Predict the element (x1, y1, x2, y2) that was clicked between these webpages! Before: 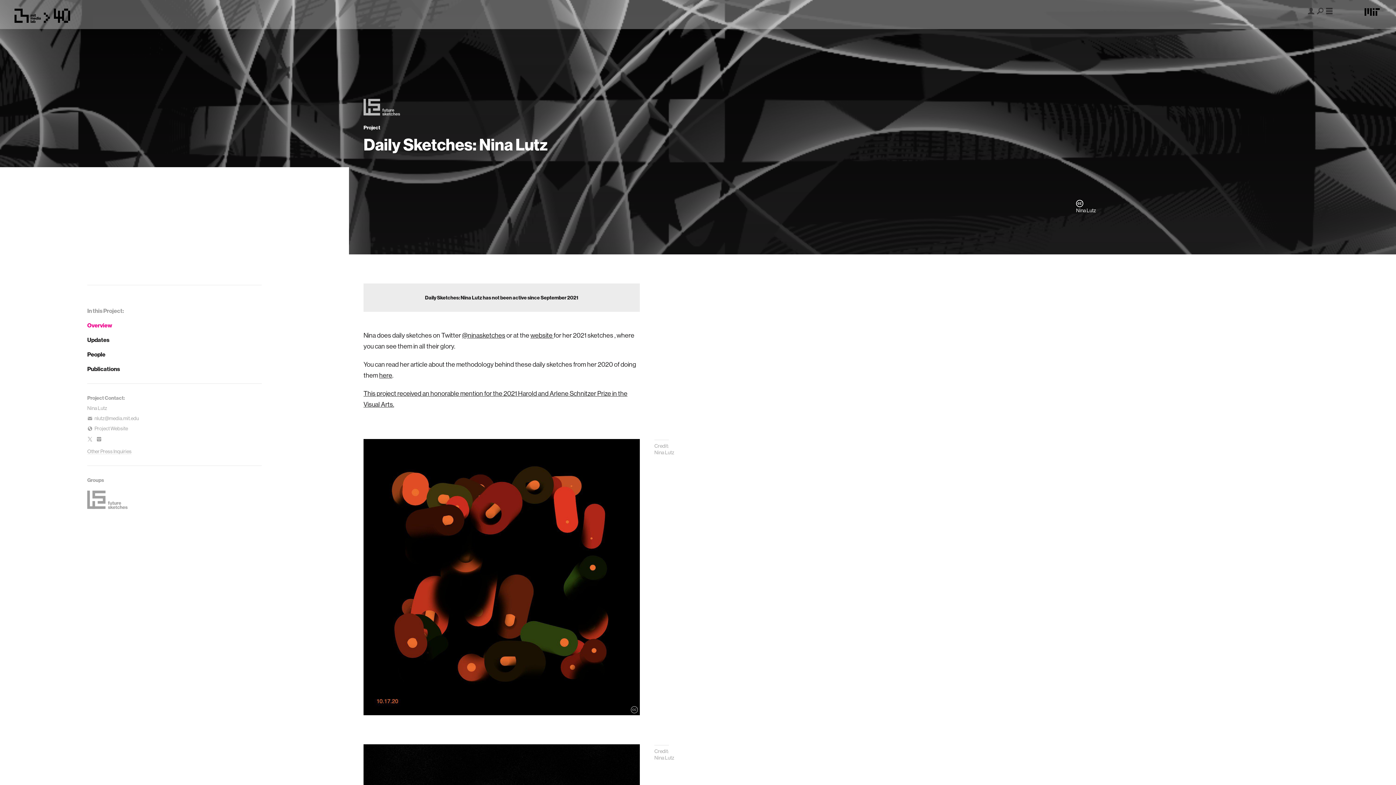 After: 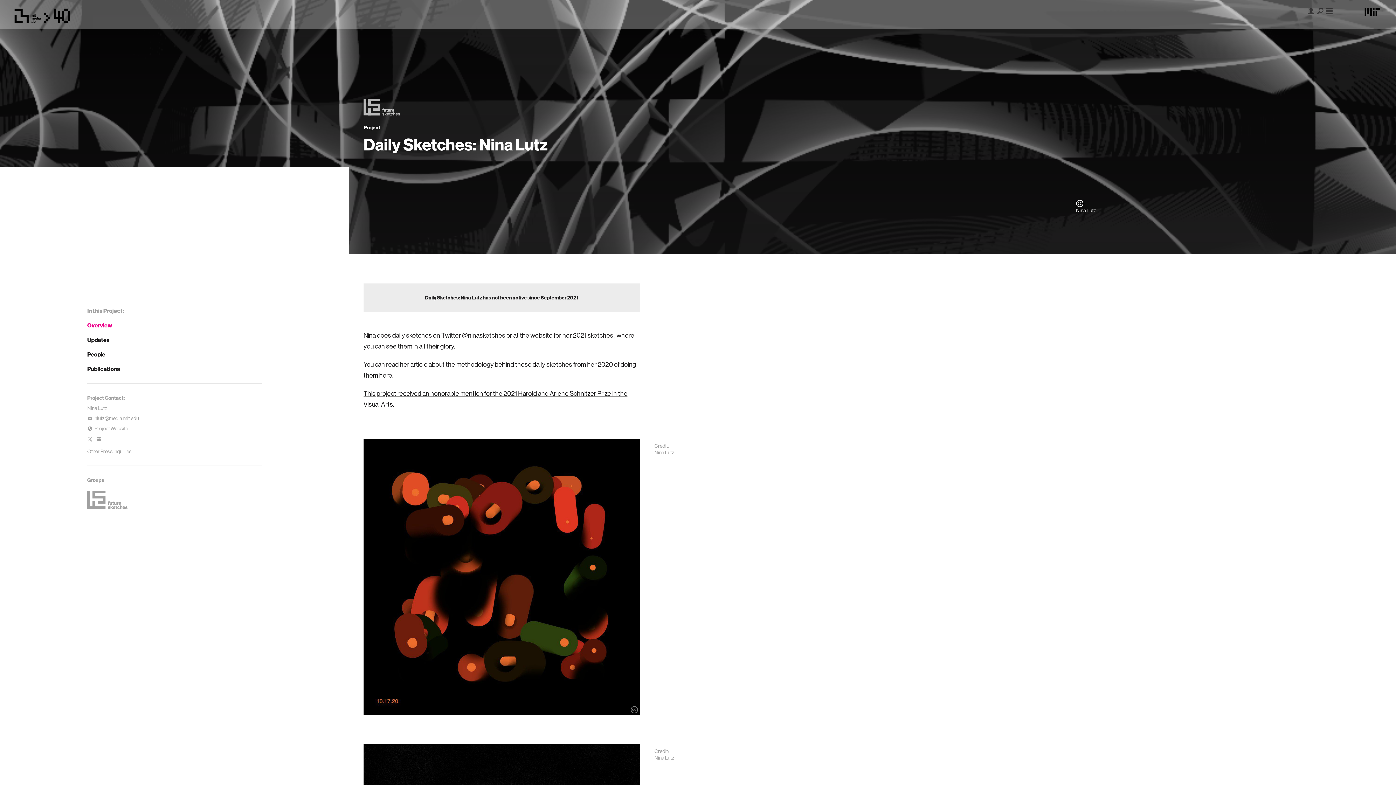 Action: bbox: (87, 321, 261, 329) label: Overview